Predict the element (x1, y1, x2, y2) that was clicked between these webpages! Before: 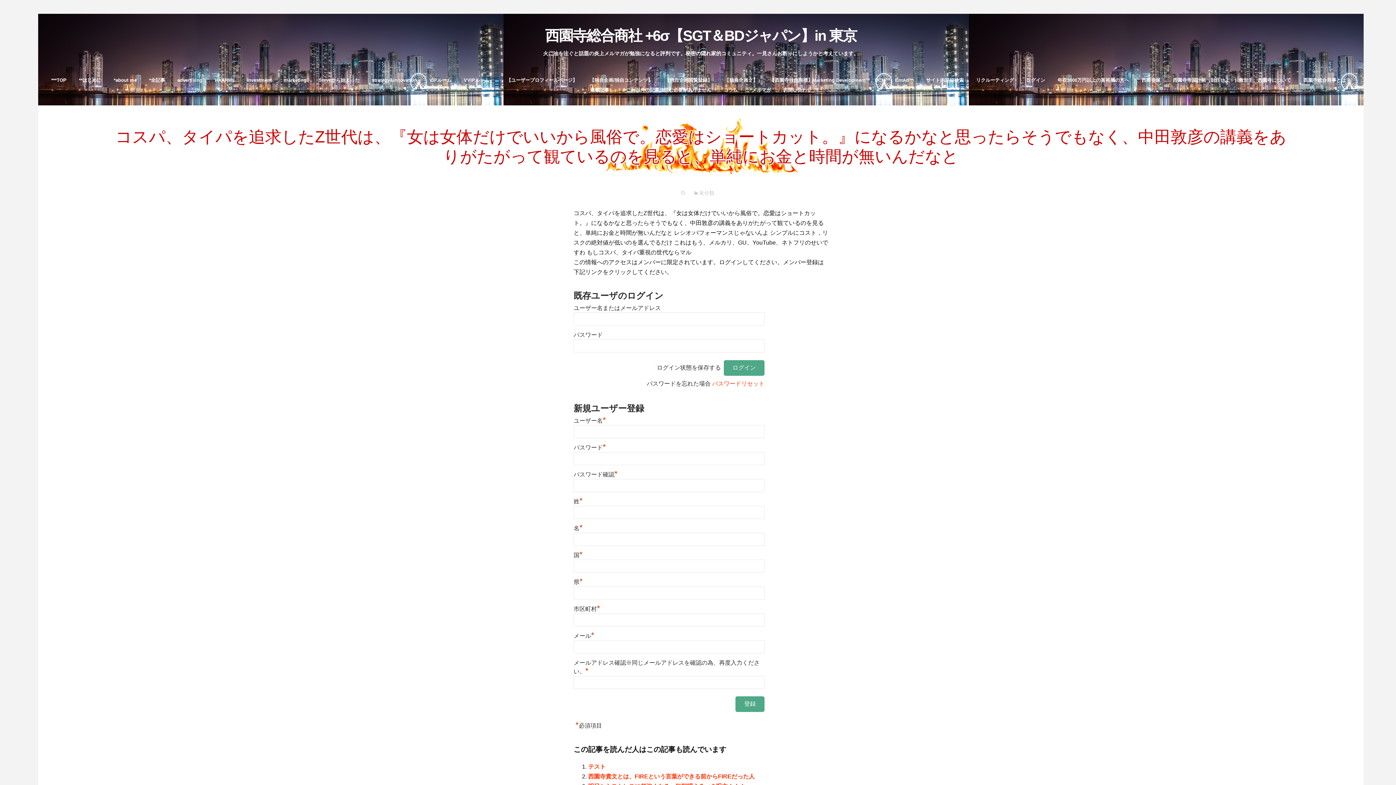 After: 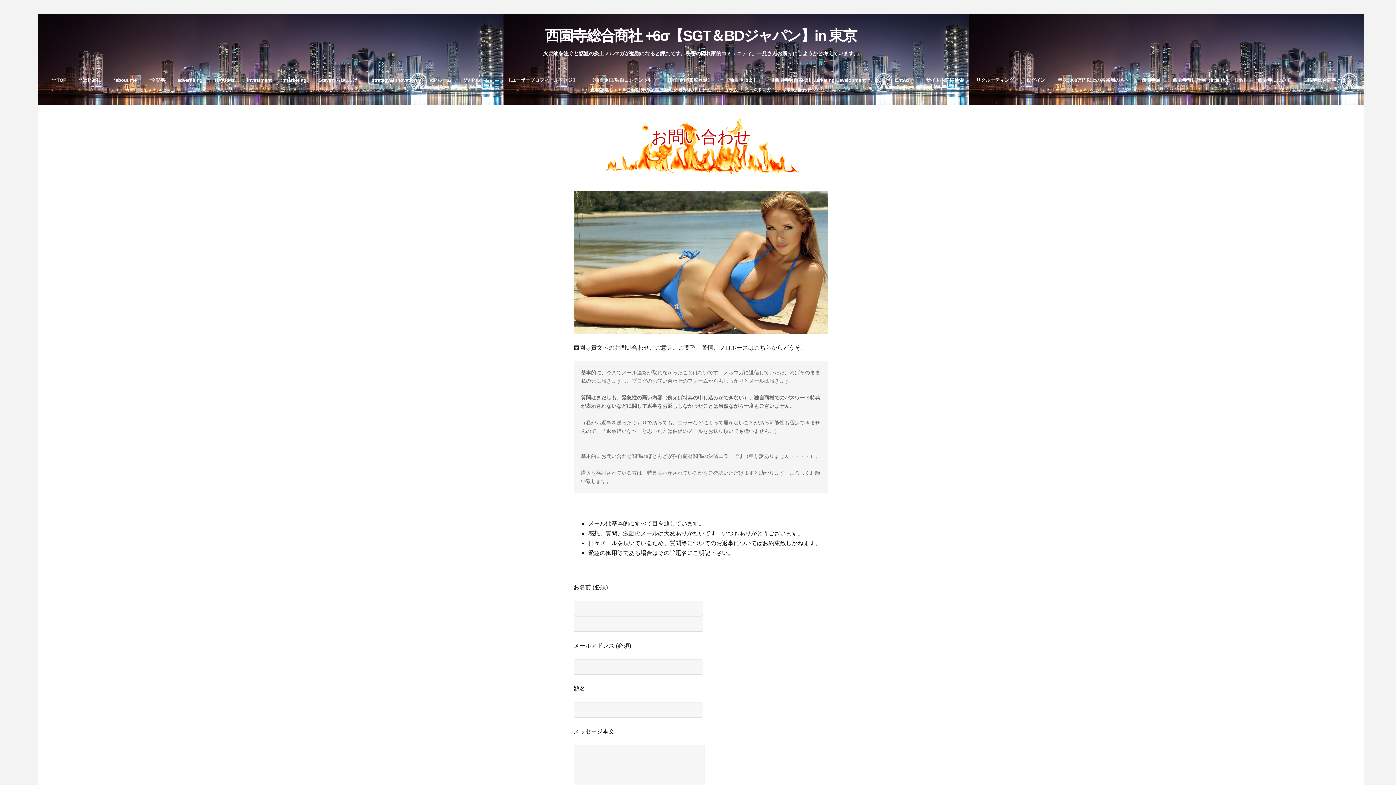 Action: bbox: (778, 87, 817, 92) label: お問い合わせ